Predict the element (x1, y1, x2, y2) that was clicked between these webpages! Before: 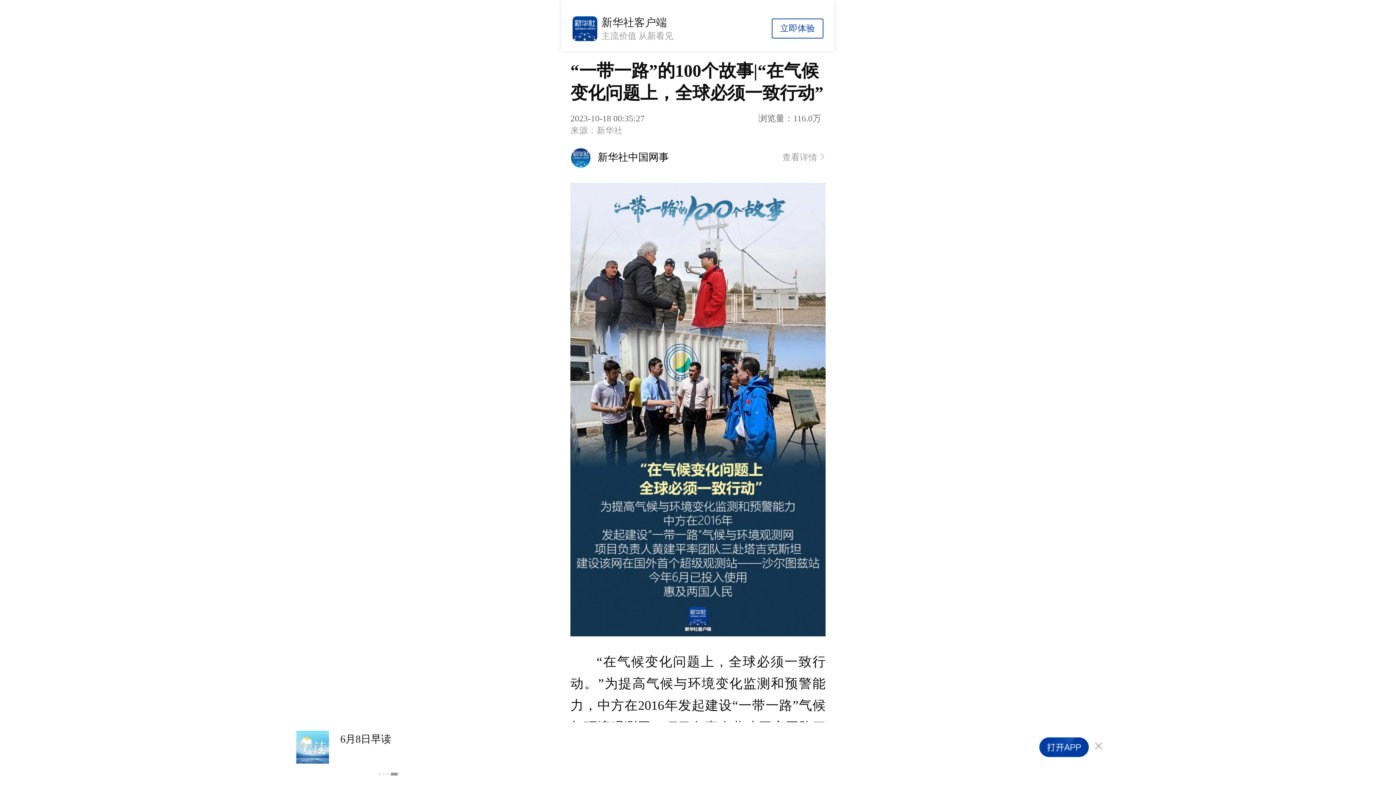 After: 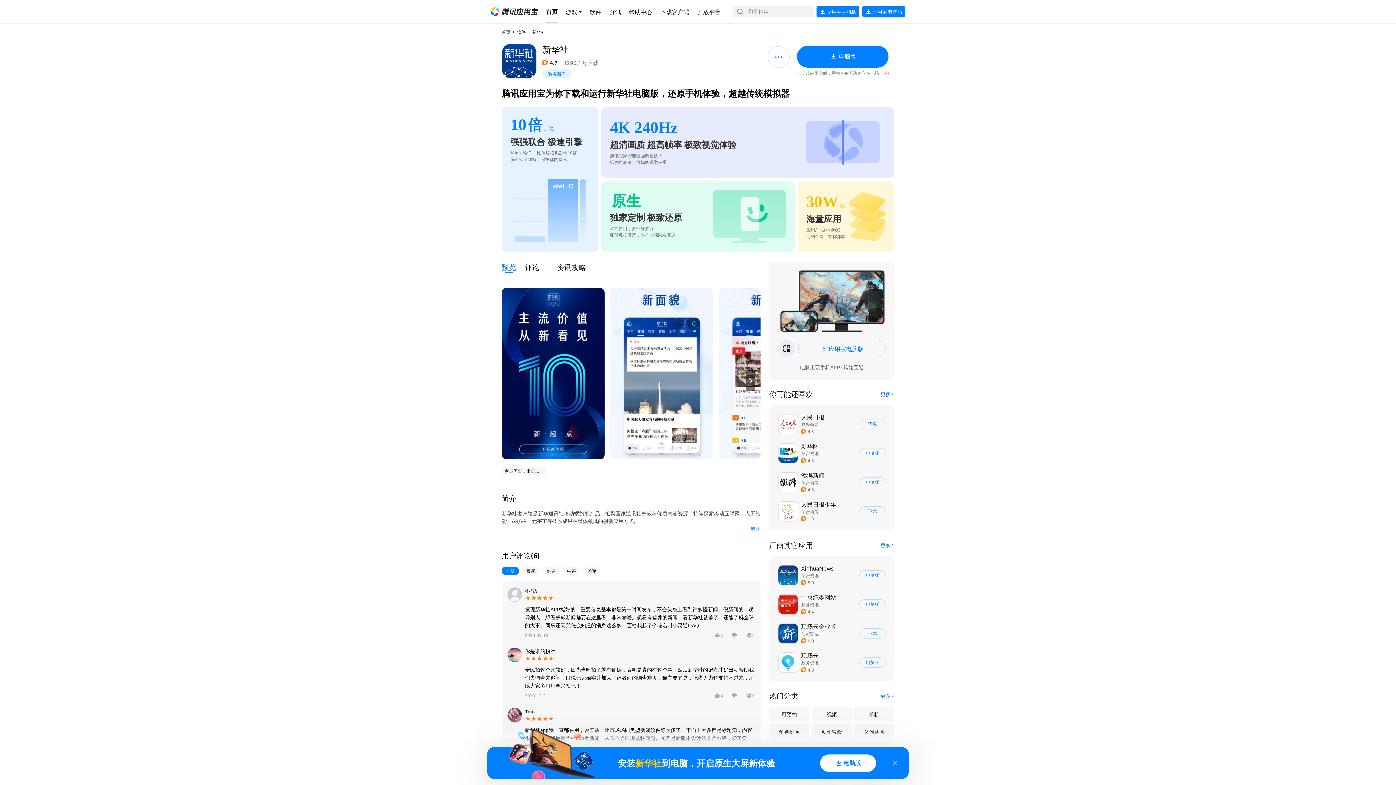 Action: bbox: (561, 0, 834, 51) label: 新华社客户端
主流价值 从新看见
立即体验